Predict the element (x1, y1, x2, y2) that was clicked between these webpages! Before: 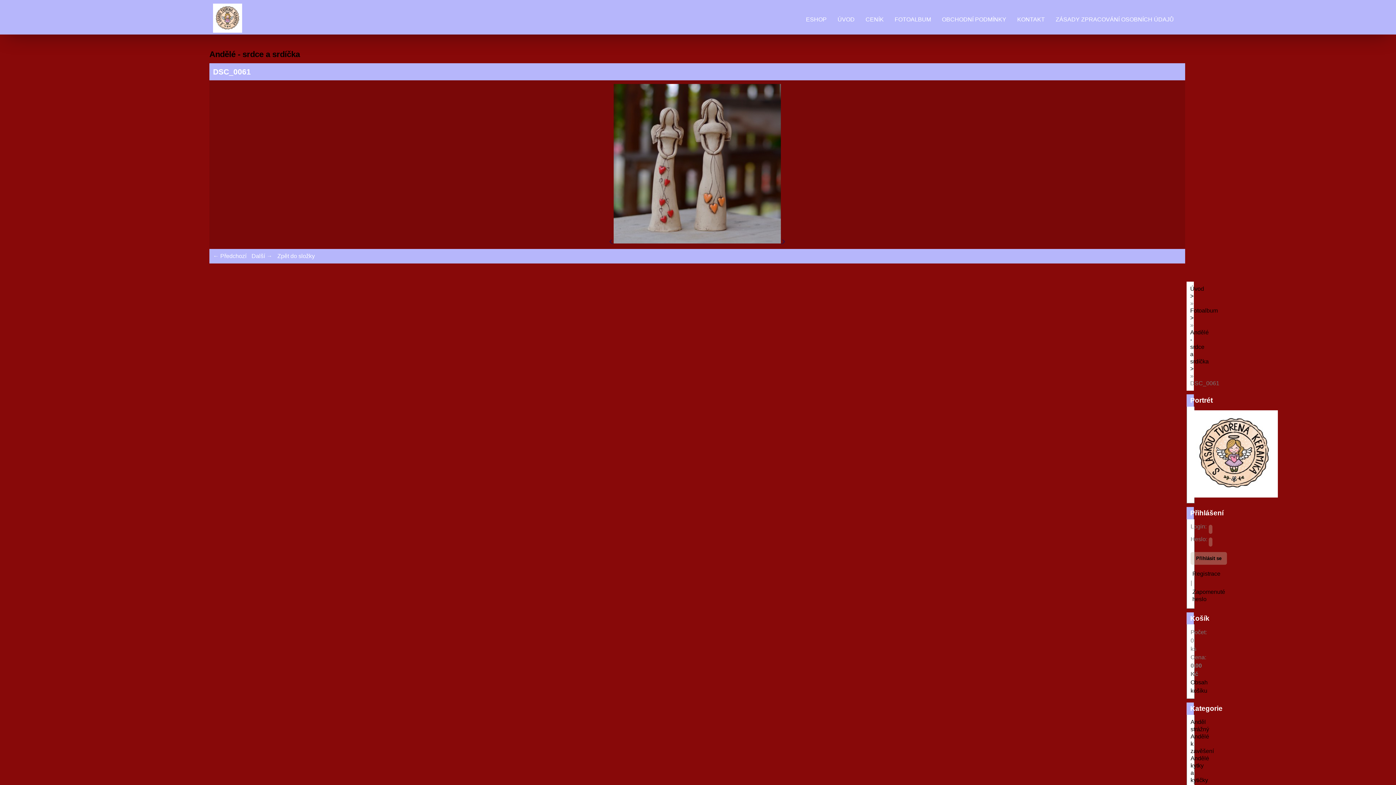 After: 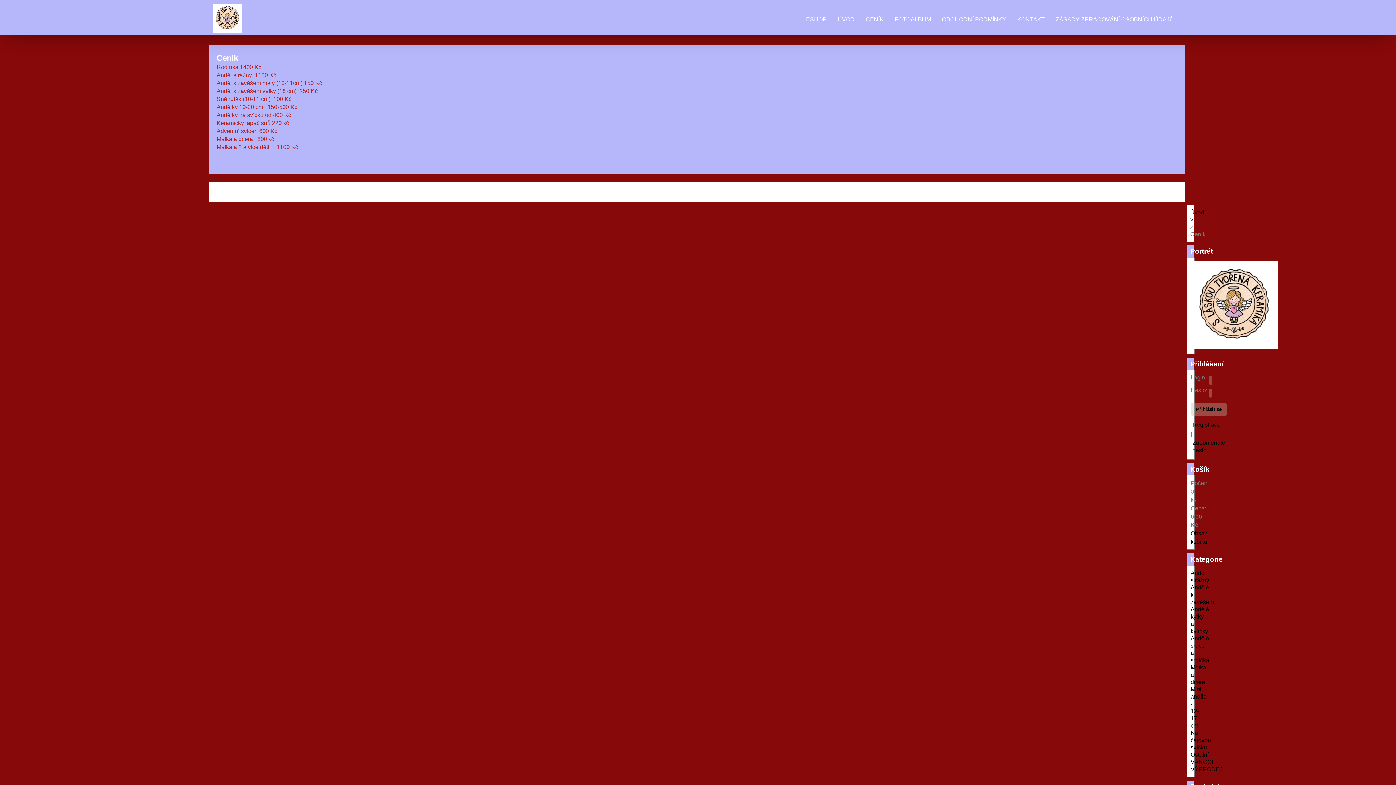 Action: bbox: (862, 12, 887, 26) label: CENÍK